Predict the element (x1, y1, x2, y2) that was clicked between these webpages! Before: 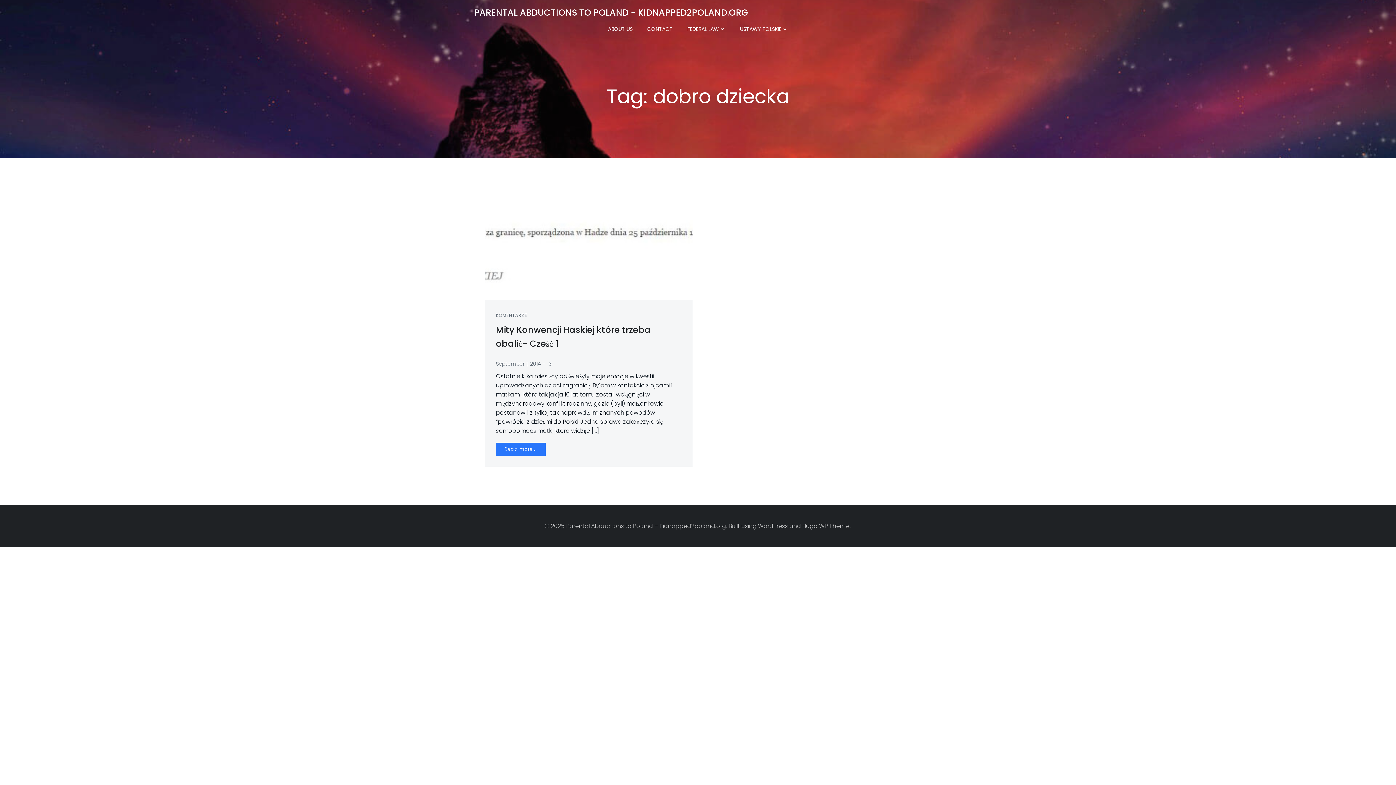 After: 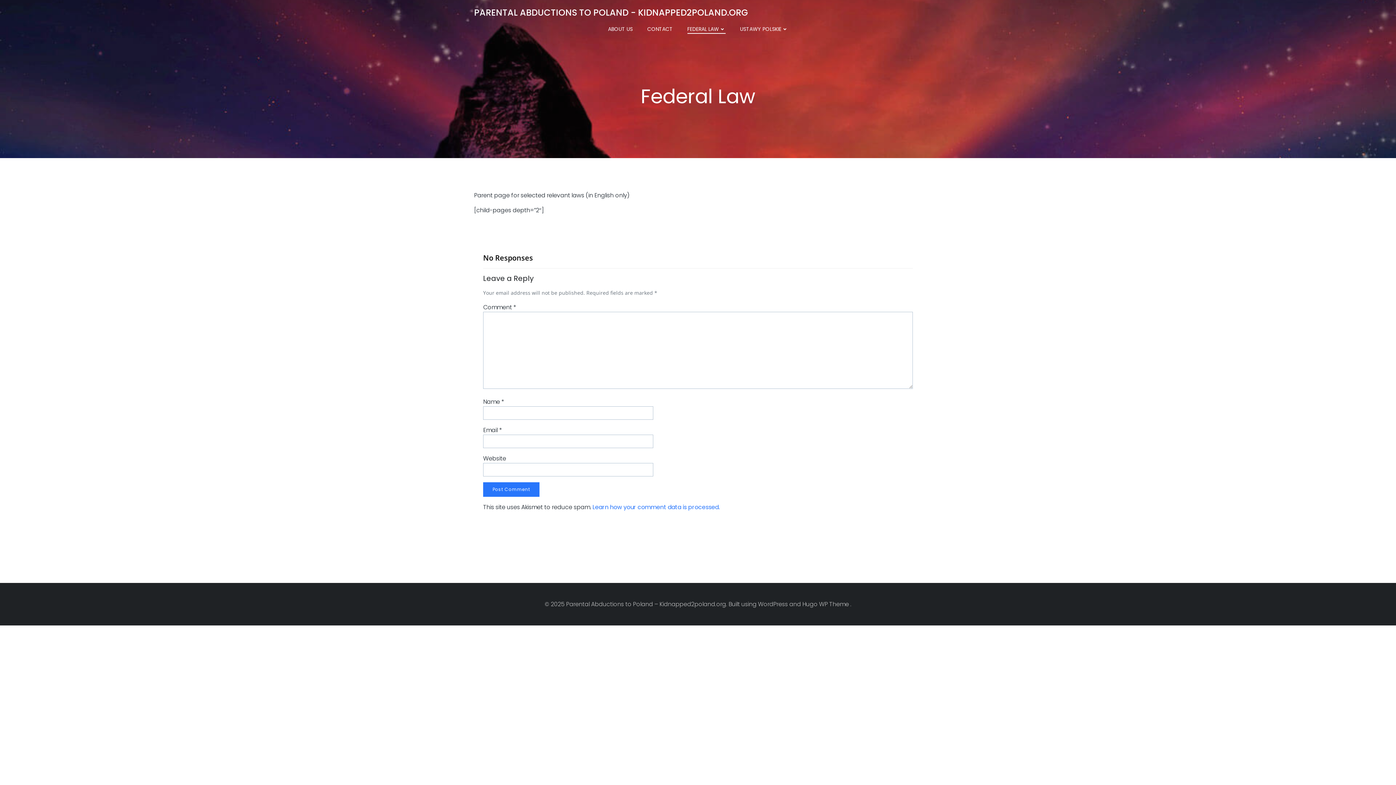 Action: bbox: (687, 25, 725, 33) label: FEDERAL LAW